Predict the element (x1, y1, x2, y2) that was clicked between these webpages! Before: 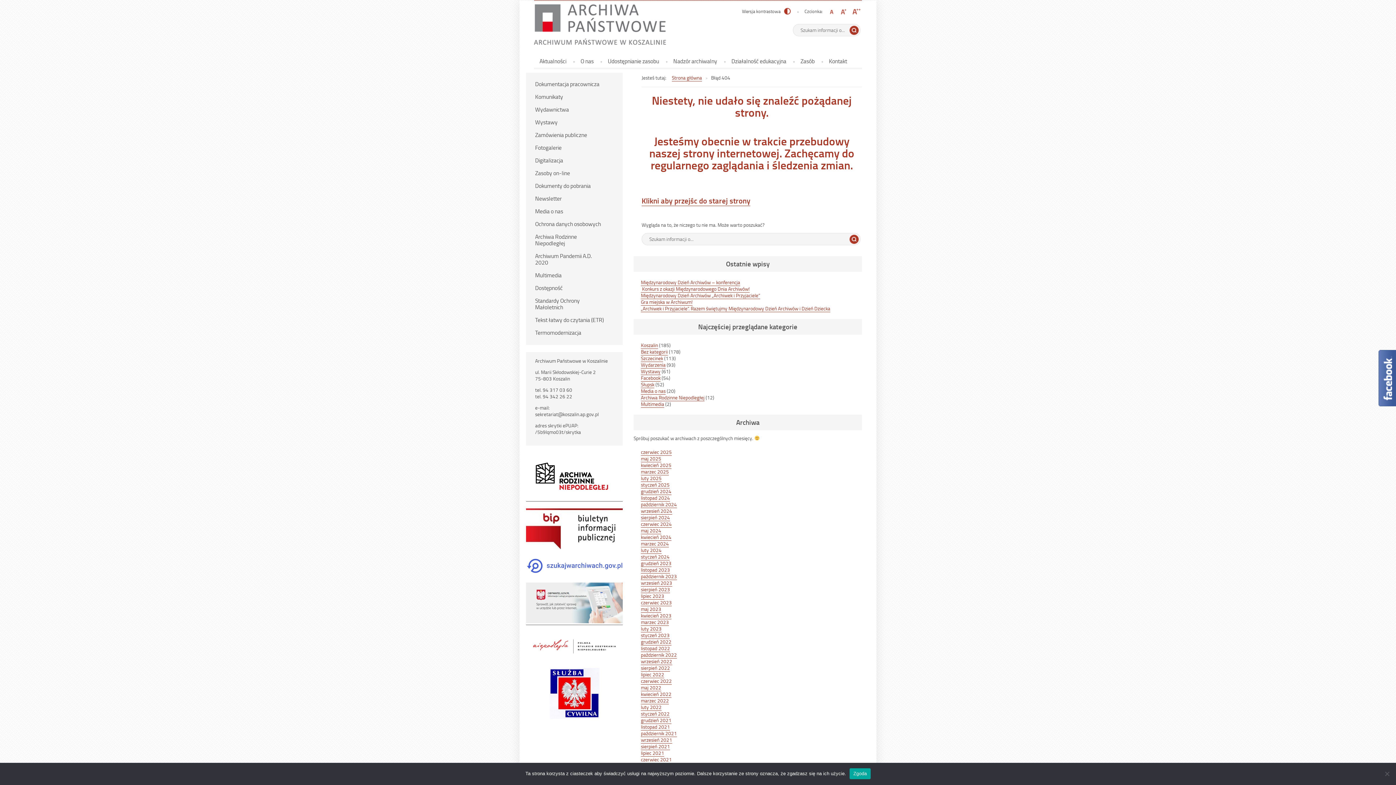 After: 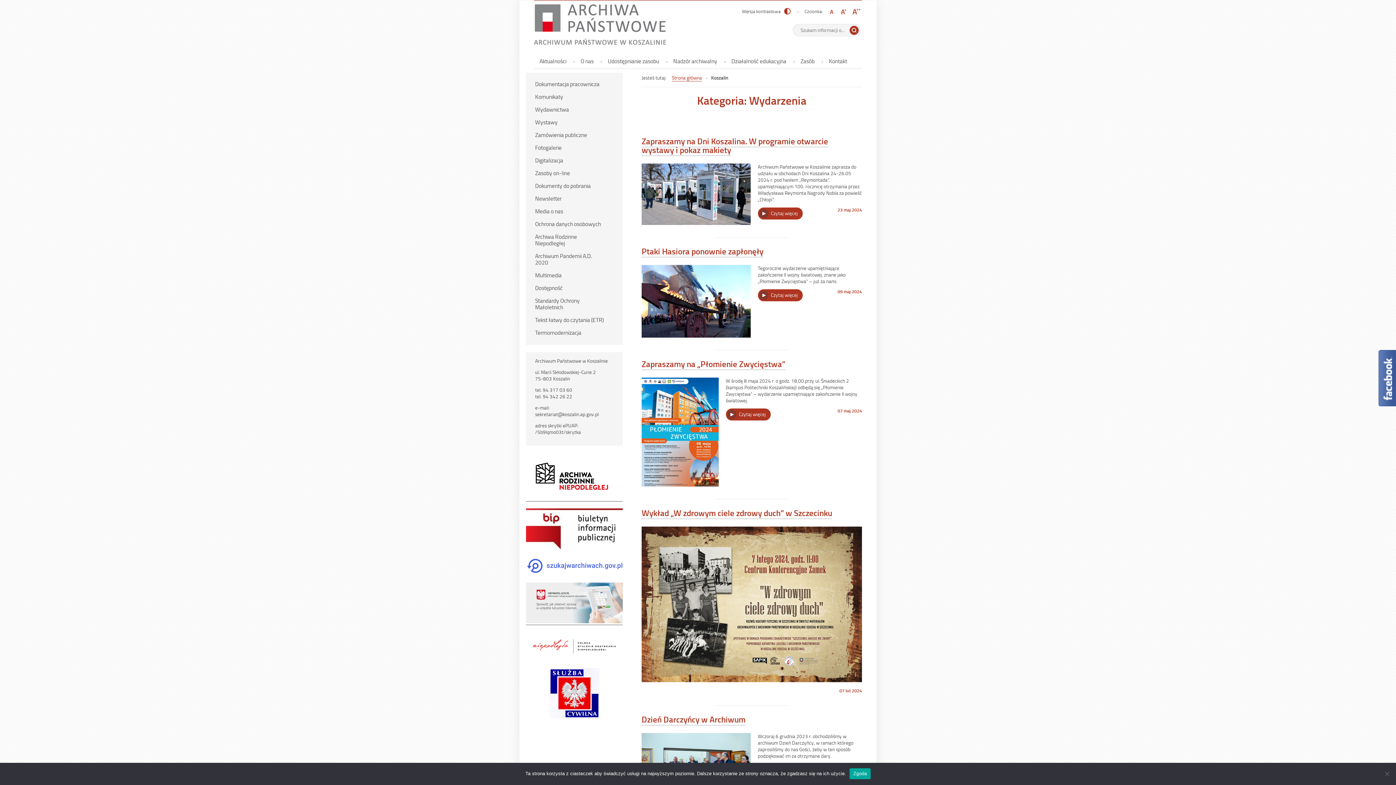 Action: label: Wydarzenia bbox: (641, 361, 665, 368)